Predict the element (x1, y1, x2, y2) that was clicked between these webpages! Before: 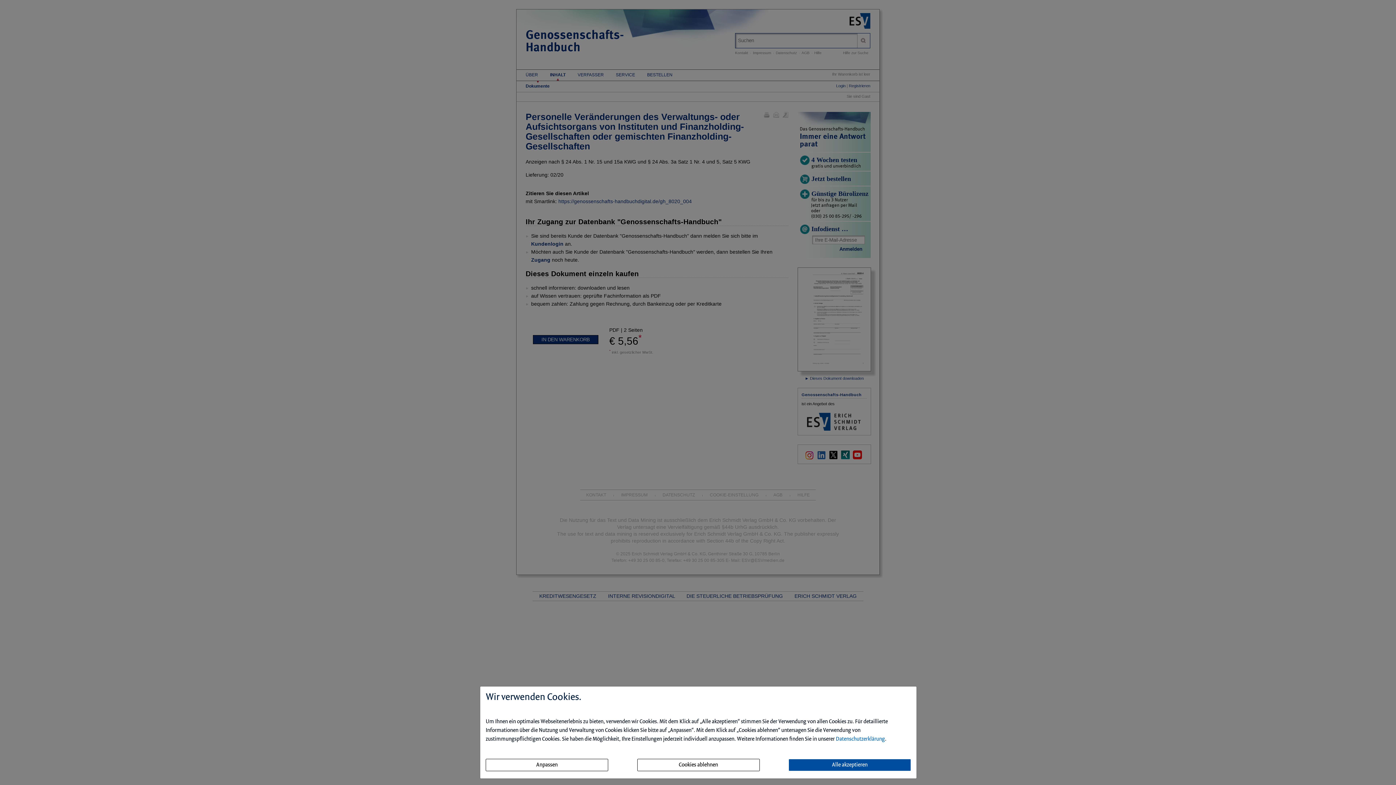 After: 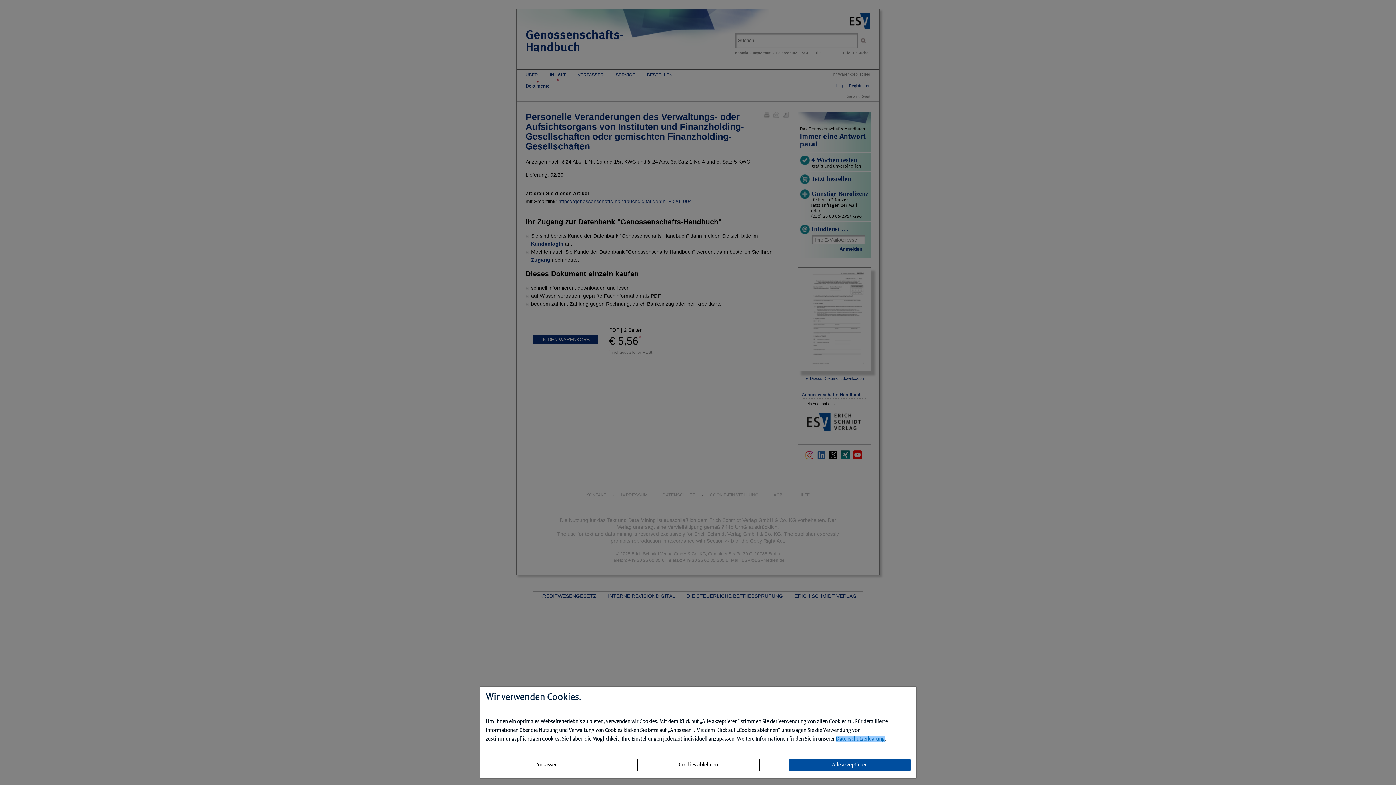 Action: label: Datenschutzerklärung bbox: (836, 736, 885, 742)